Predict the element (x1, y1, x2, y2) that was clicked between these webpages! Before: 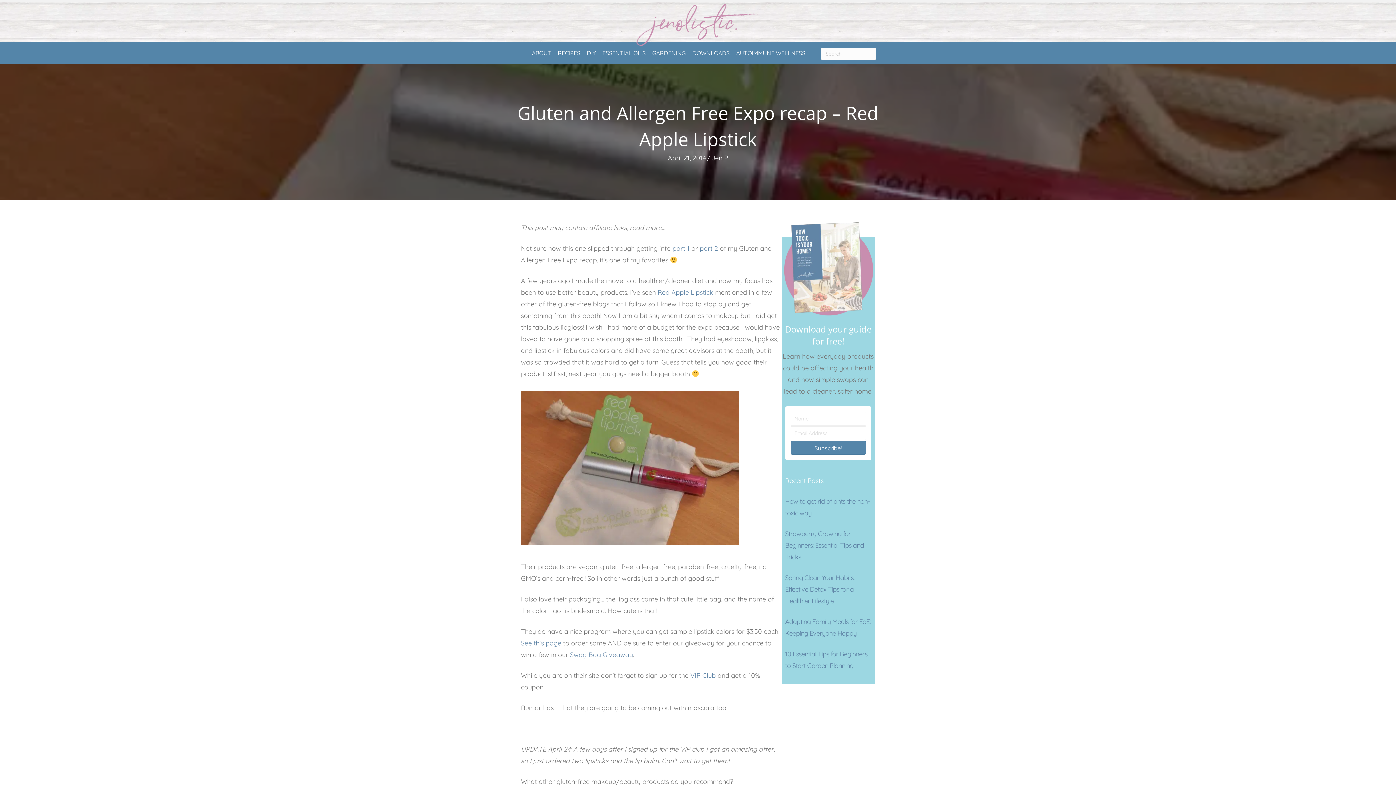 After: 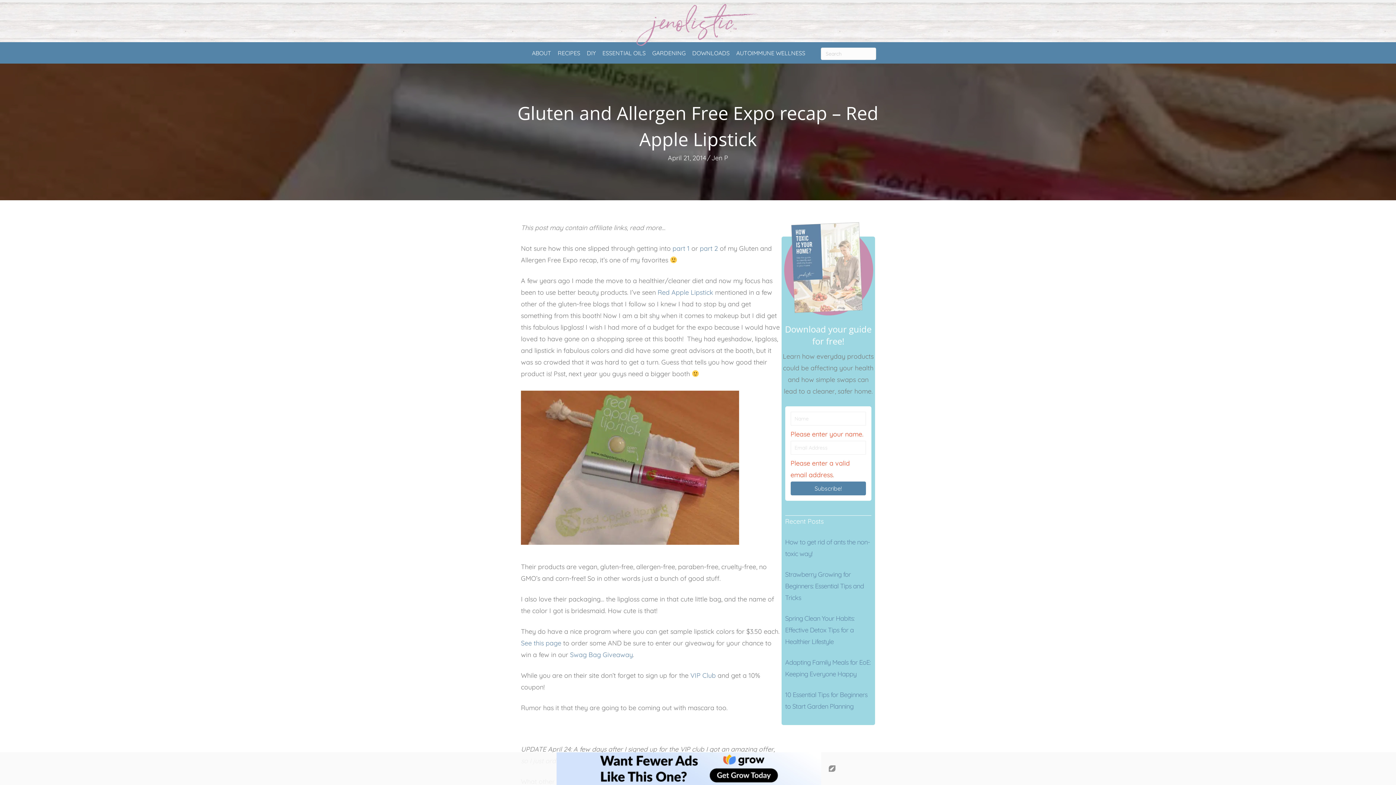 Action: label: Subscribe! bbox: (790, 441, 866, 454)